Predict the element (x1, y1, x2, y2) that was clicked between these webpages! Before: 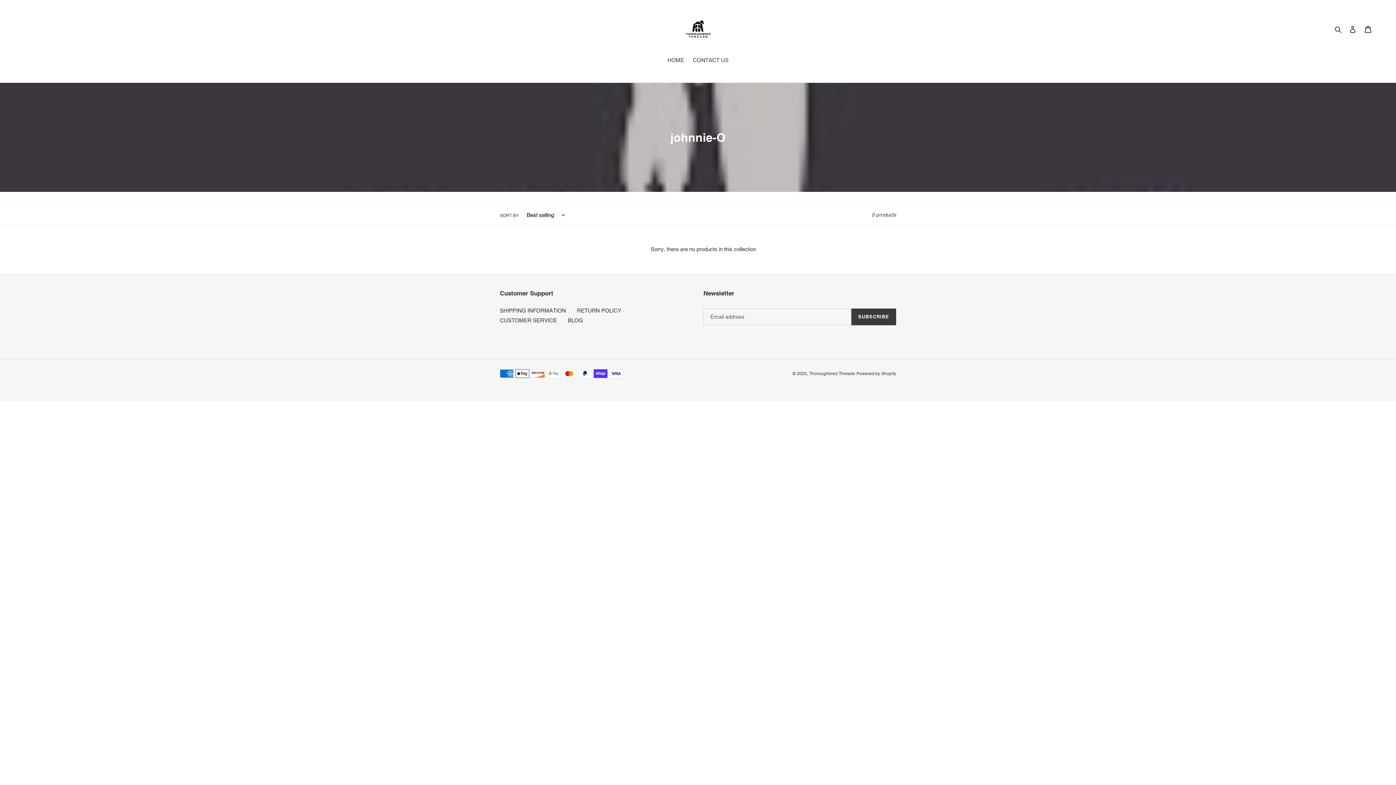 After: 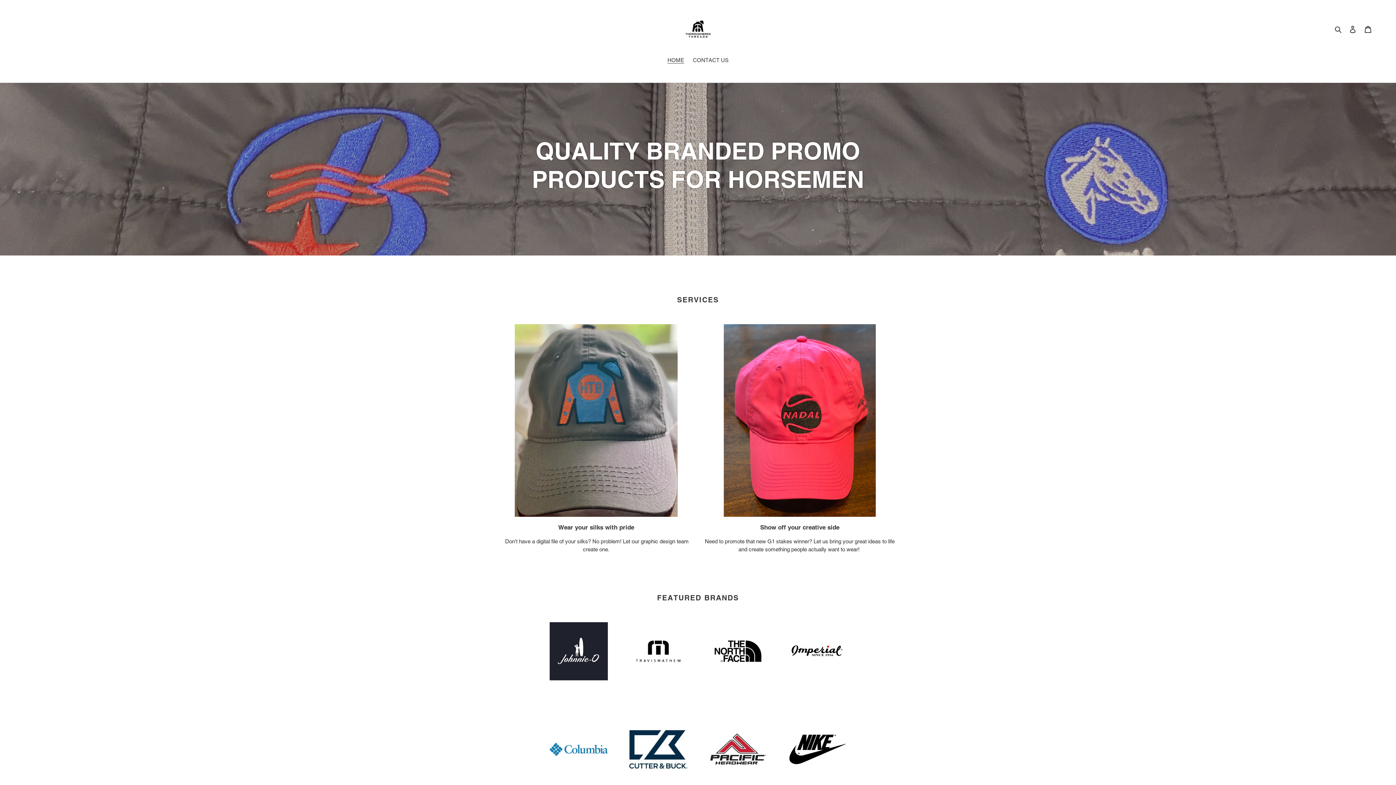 Action: bbox: (568, 317, 583, 323) label: BLOG